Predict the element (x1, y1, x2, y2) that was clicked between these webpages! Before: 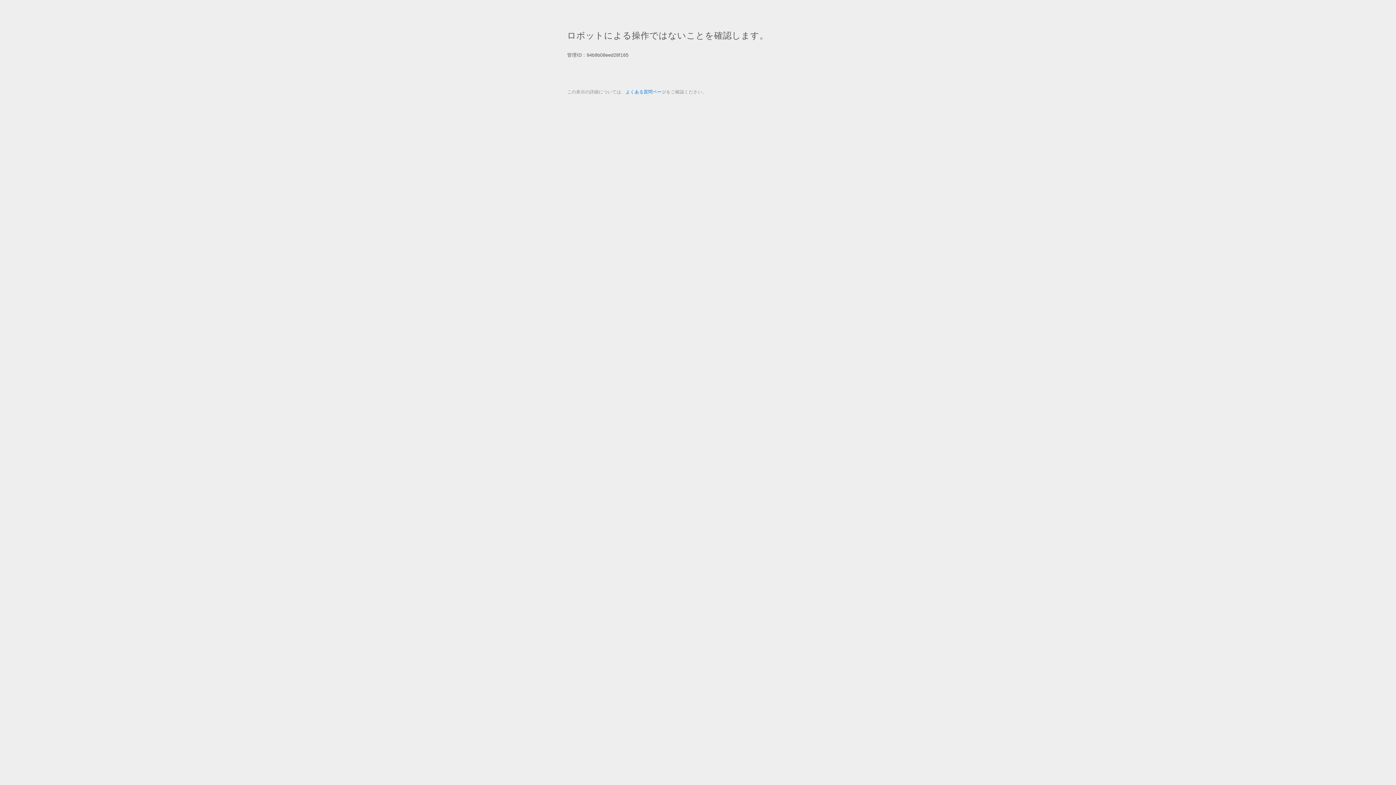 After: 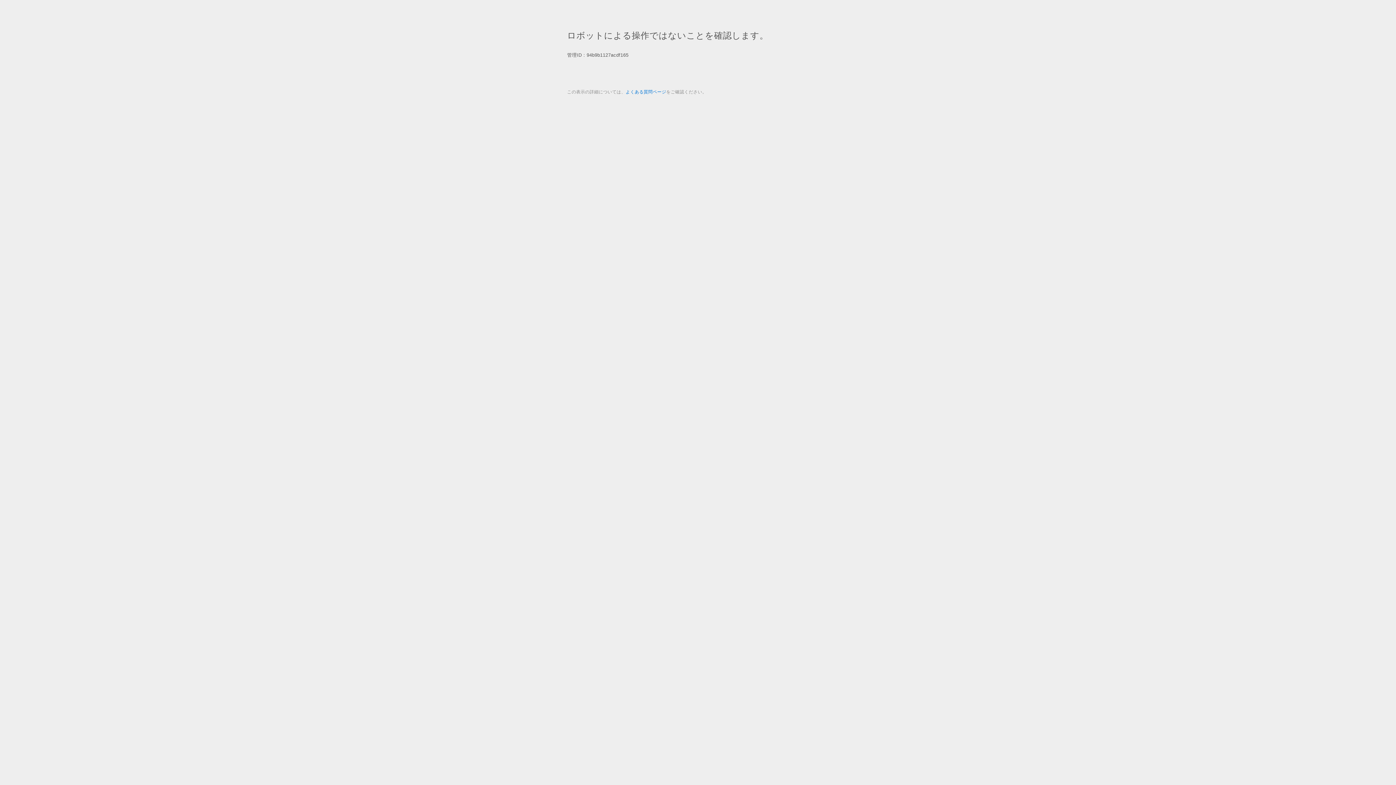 Action: label: よくある質問ページ bbox: (625, 89, 666, 94)